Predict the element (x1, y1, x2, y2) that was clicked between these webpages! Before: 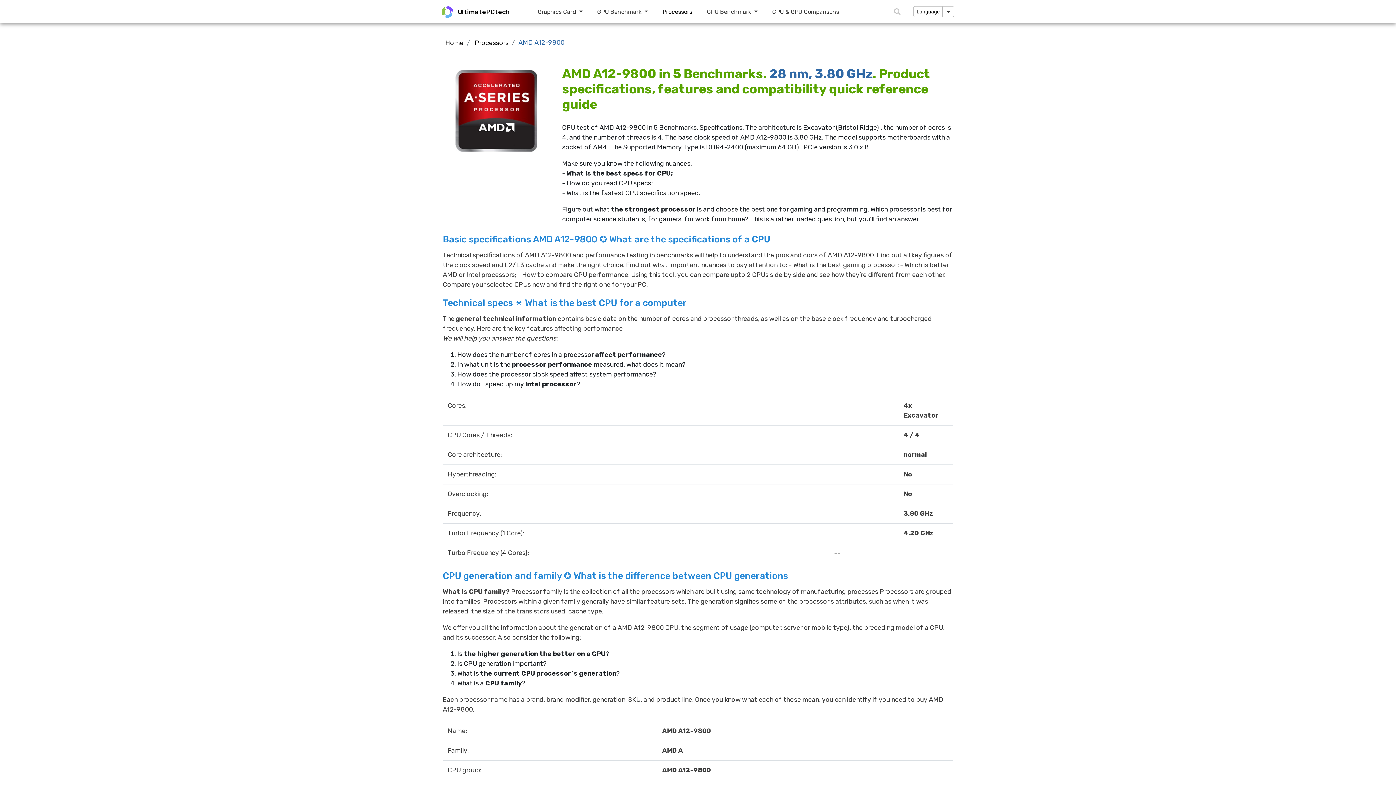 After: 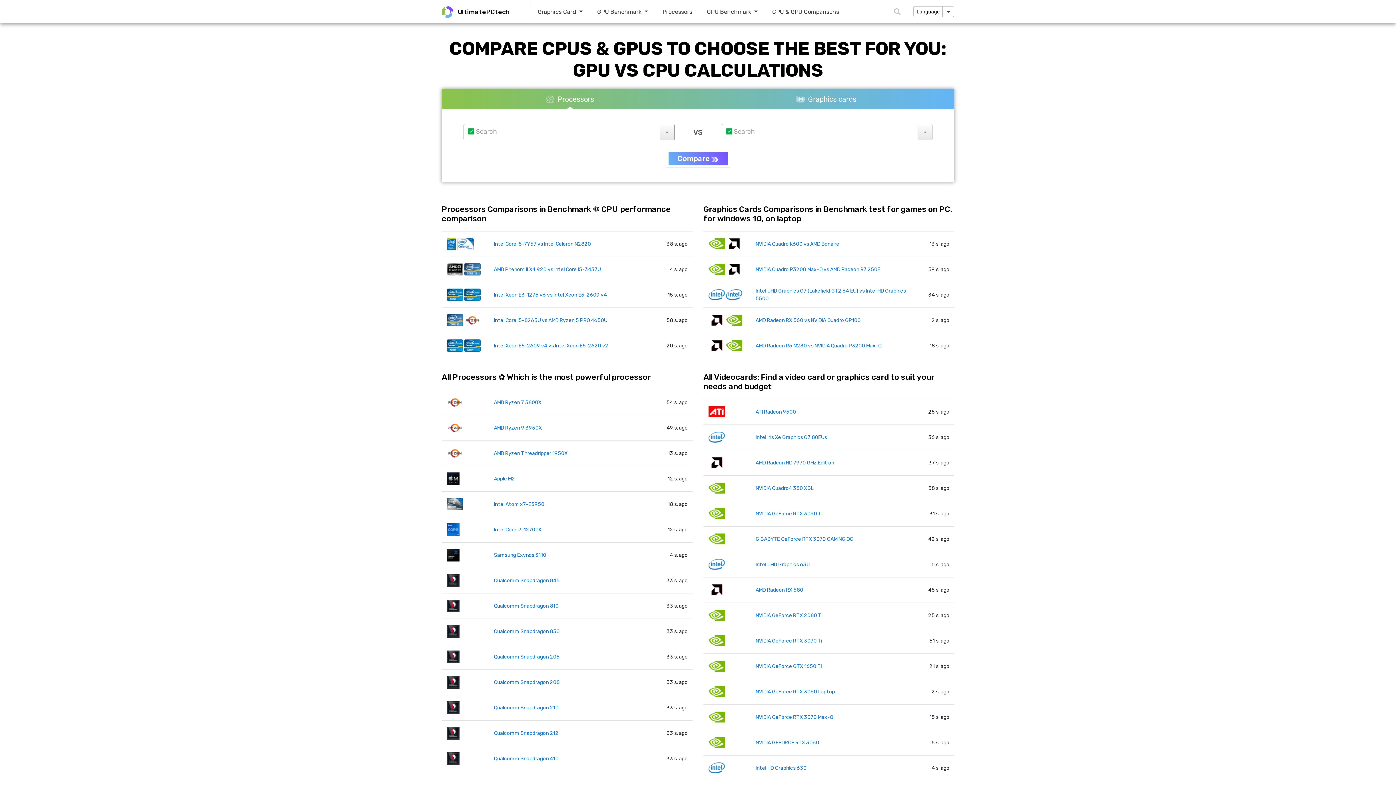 Action: label:  UltimatePCtech bbox: (441, 0, 512, 23)